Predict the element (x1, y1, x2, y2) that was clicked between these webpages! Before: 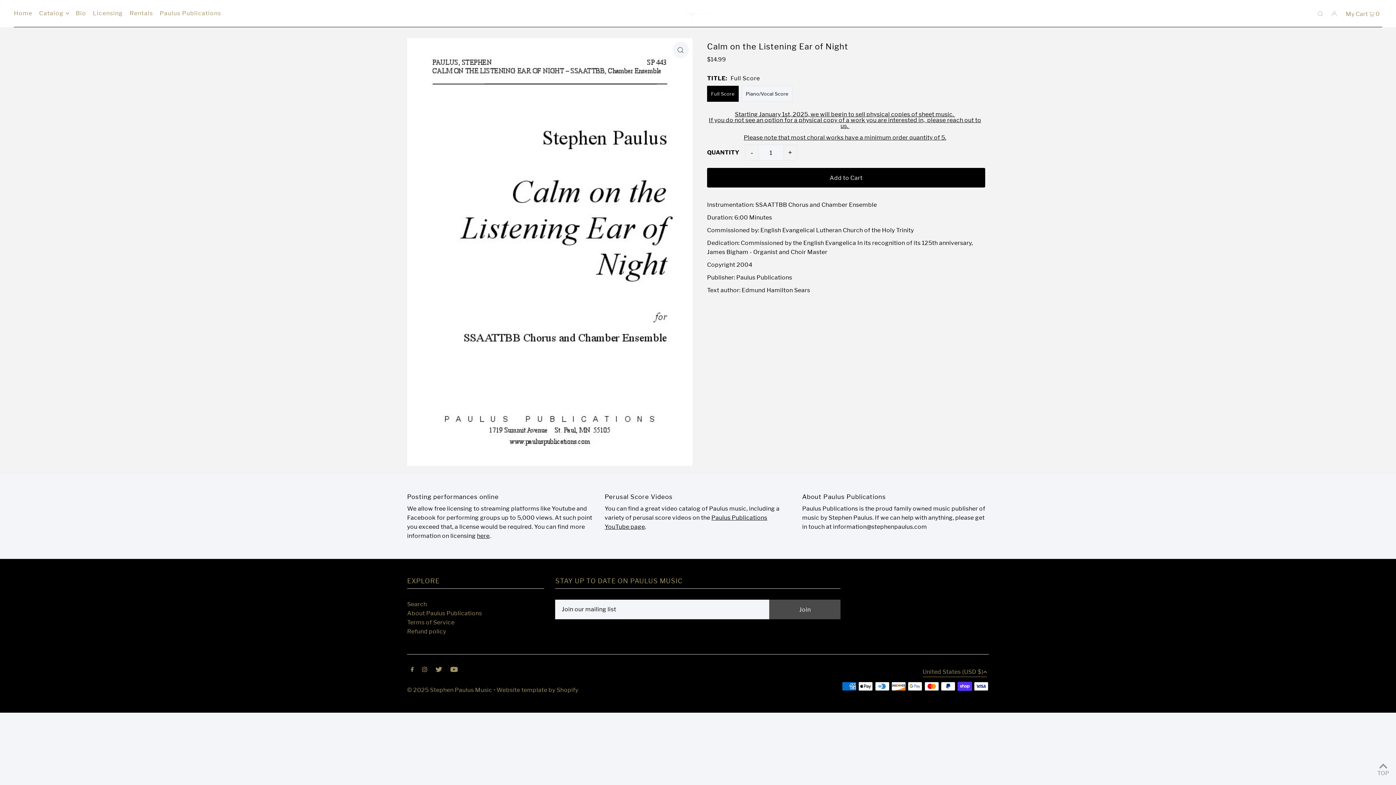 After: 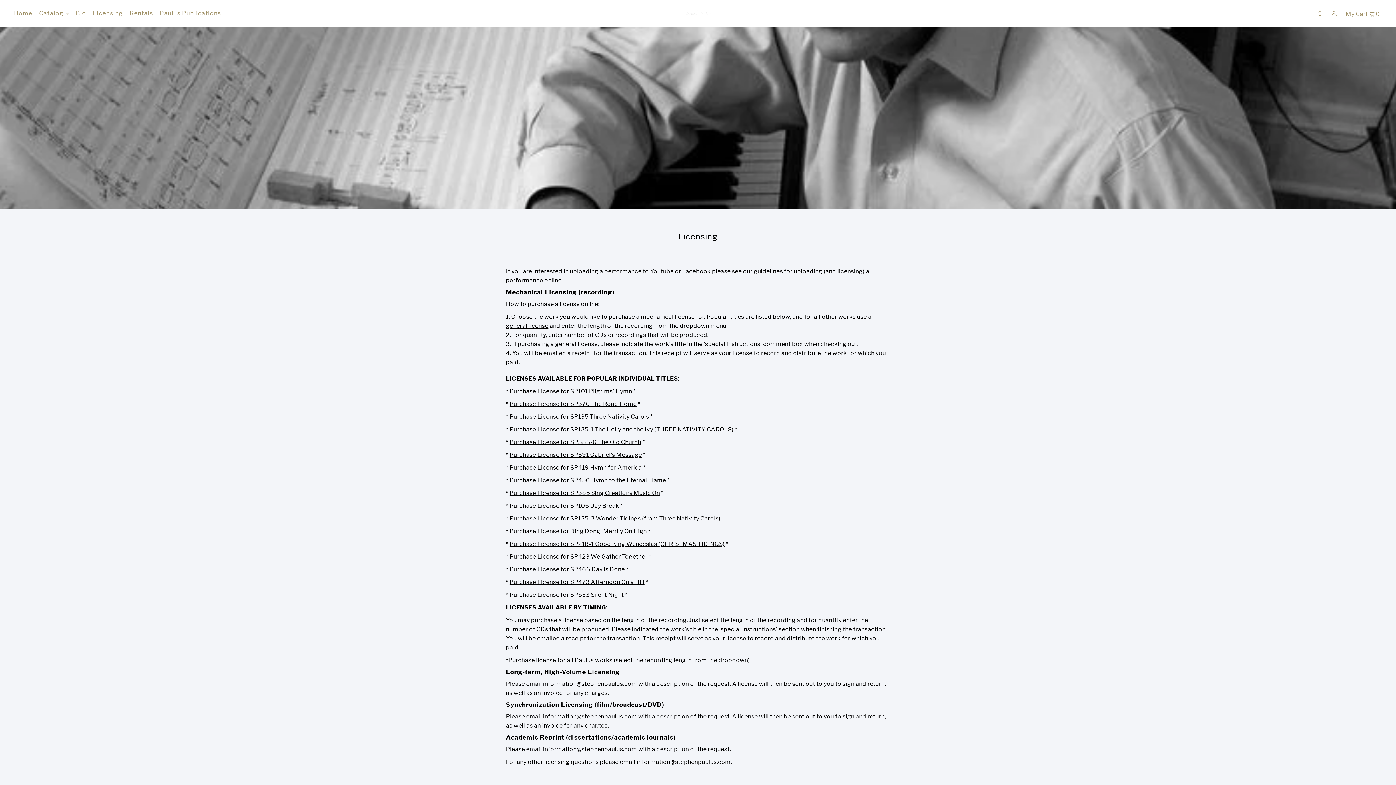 Action: bbox: (92, 4, 123, 22) label: Licensing